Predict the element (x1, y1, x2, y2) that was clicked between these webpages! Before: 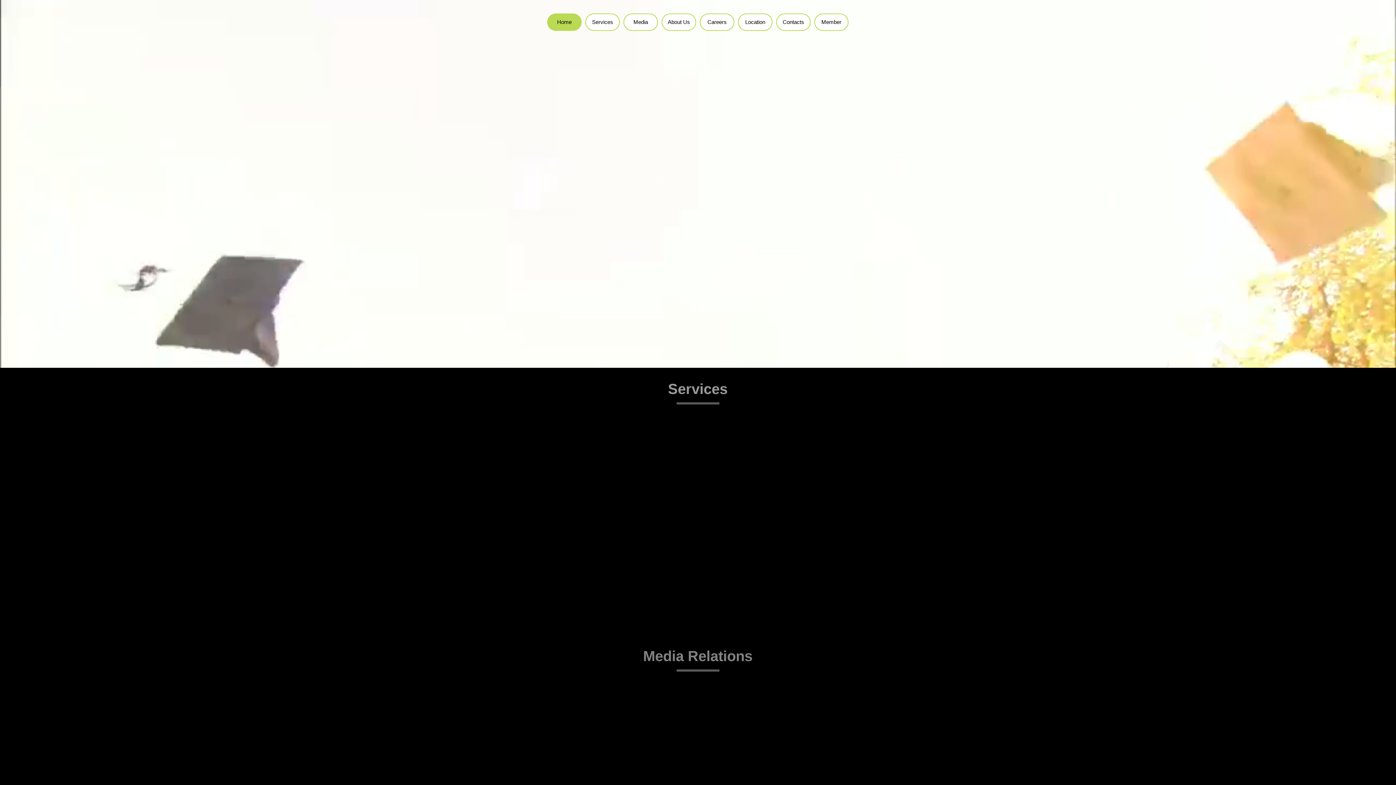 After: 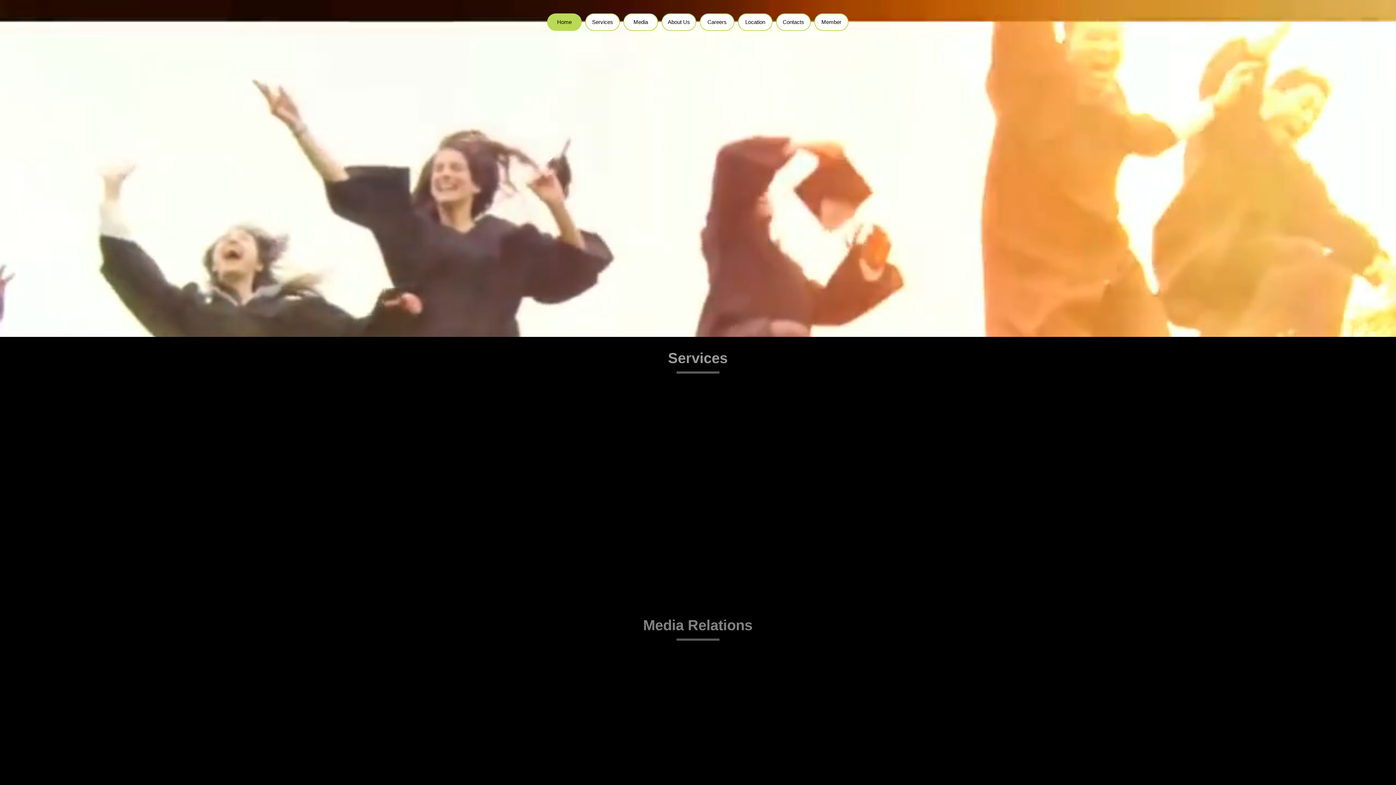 Action: label: play backward bbox: (0, 736, 17, 816)